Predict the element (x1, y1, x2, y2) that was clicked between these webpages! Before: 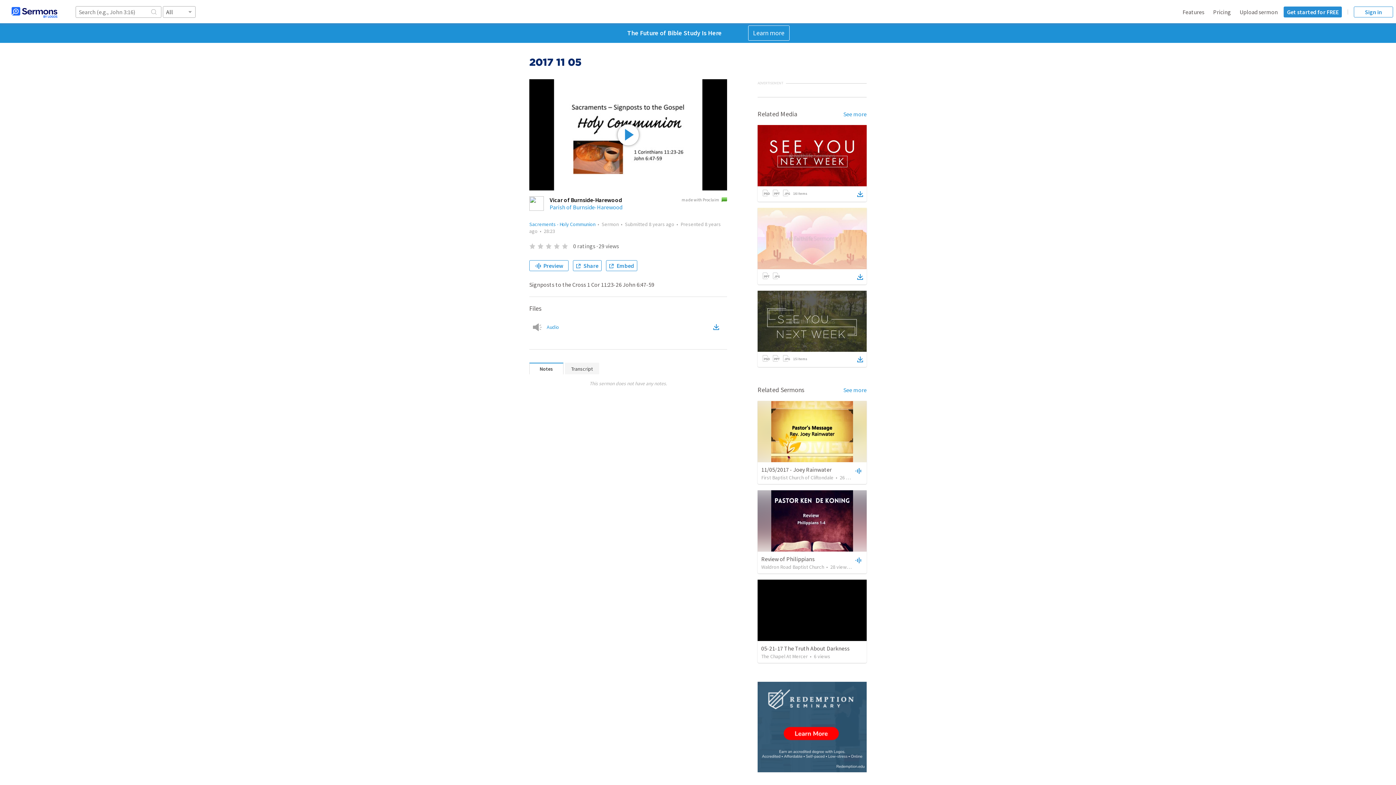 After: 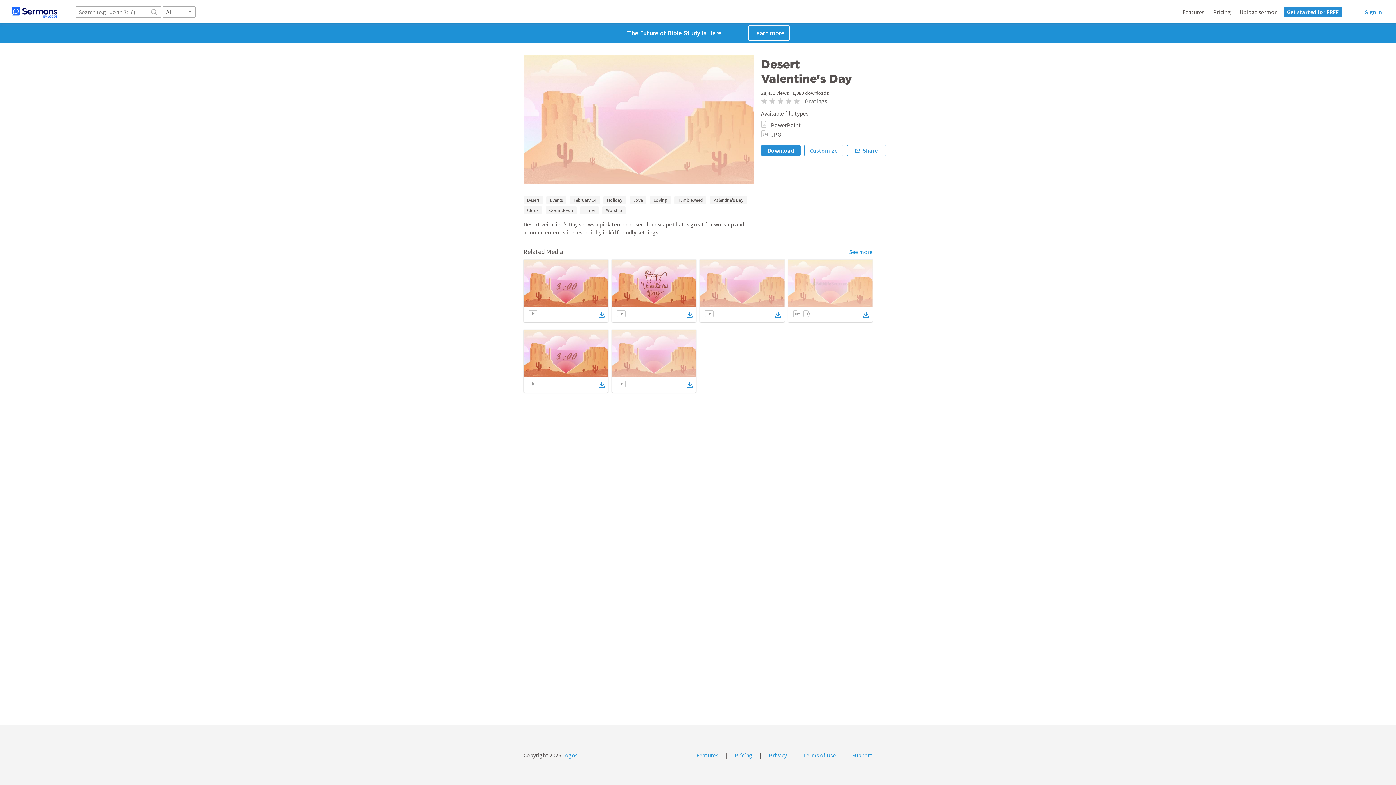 Action: bbox: (857, 271, 863, 282)